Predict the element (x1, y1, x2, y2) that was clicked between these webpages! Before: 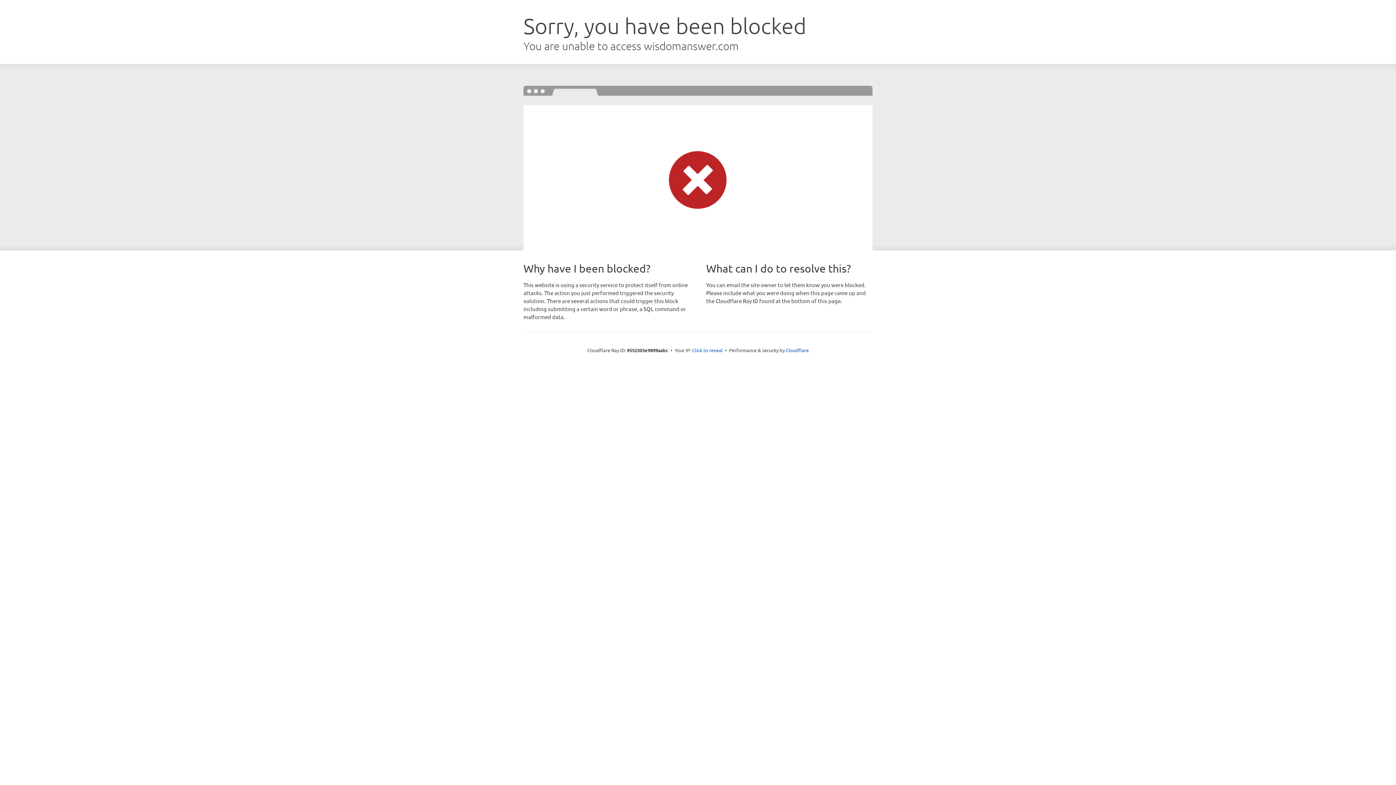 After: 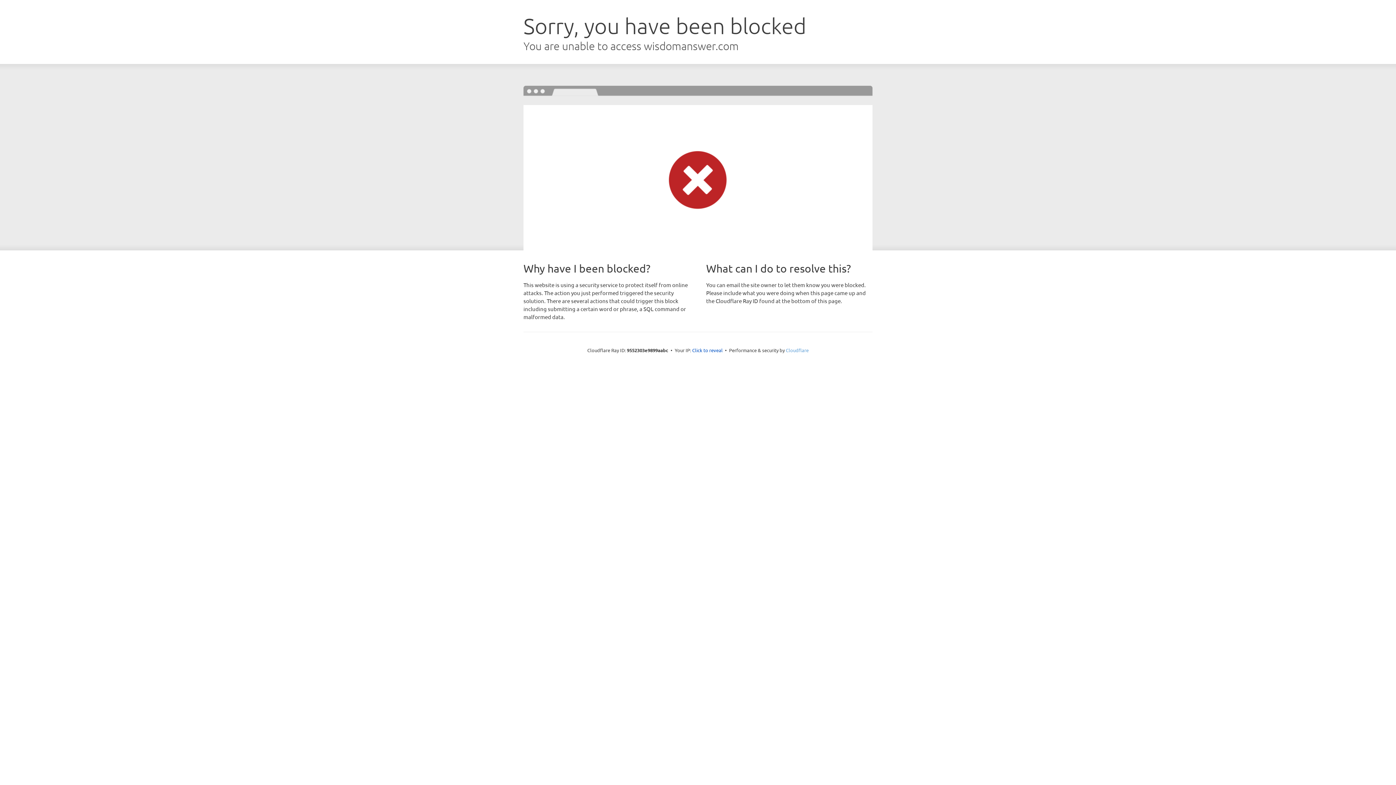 Action: label: Cloudflare bbox: (786, 347, 808, 353)